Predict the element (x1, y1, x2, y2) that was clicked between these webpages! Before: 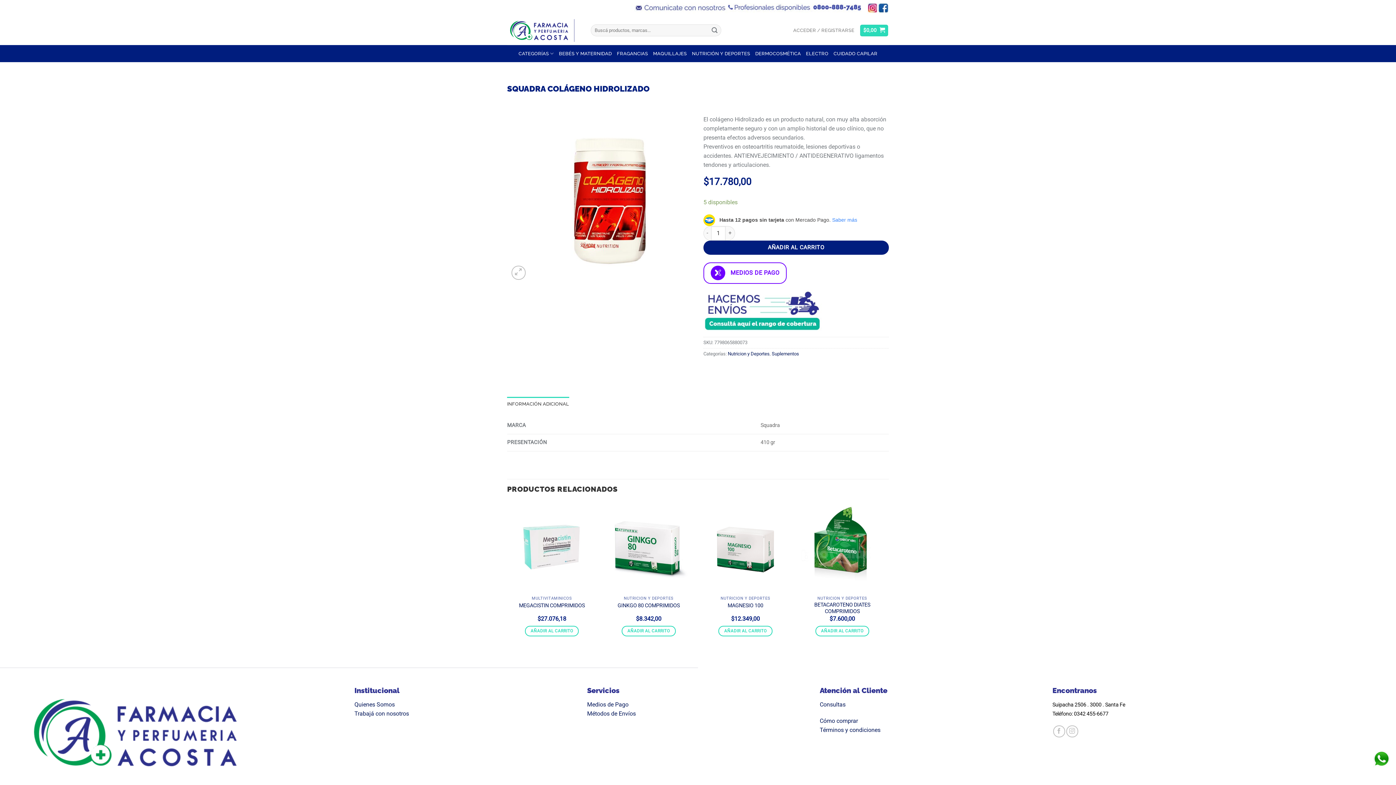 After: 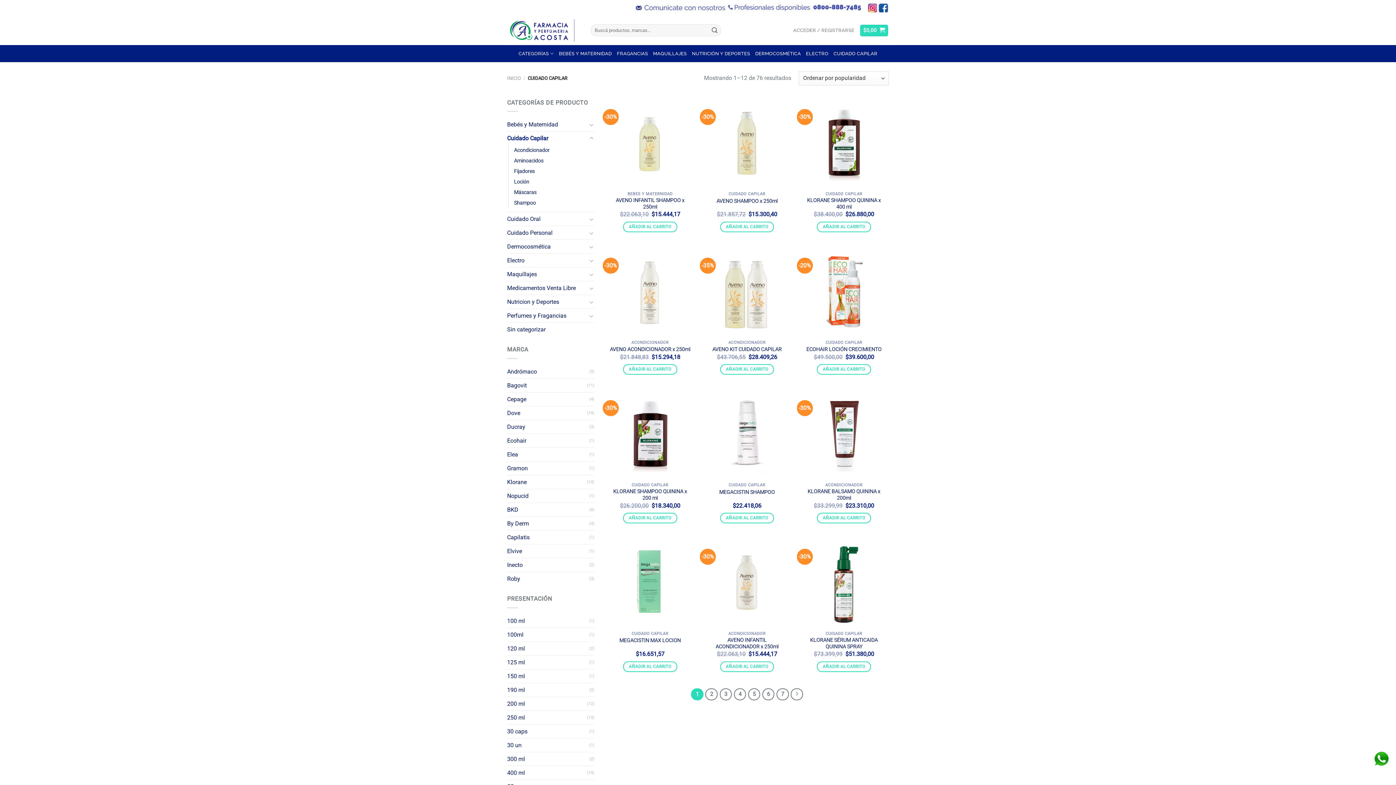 Action: bbox: (833, 47, 877, 59) label: CUIDADO CAPILAR